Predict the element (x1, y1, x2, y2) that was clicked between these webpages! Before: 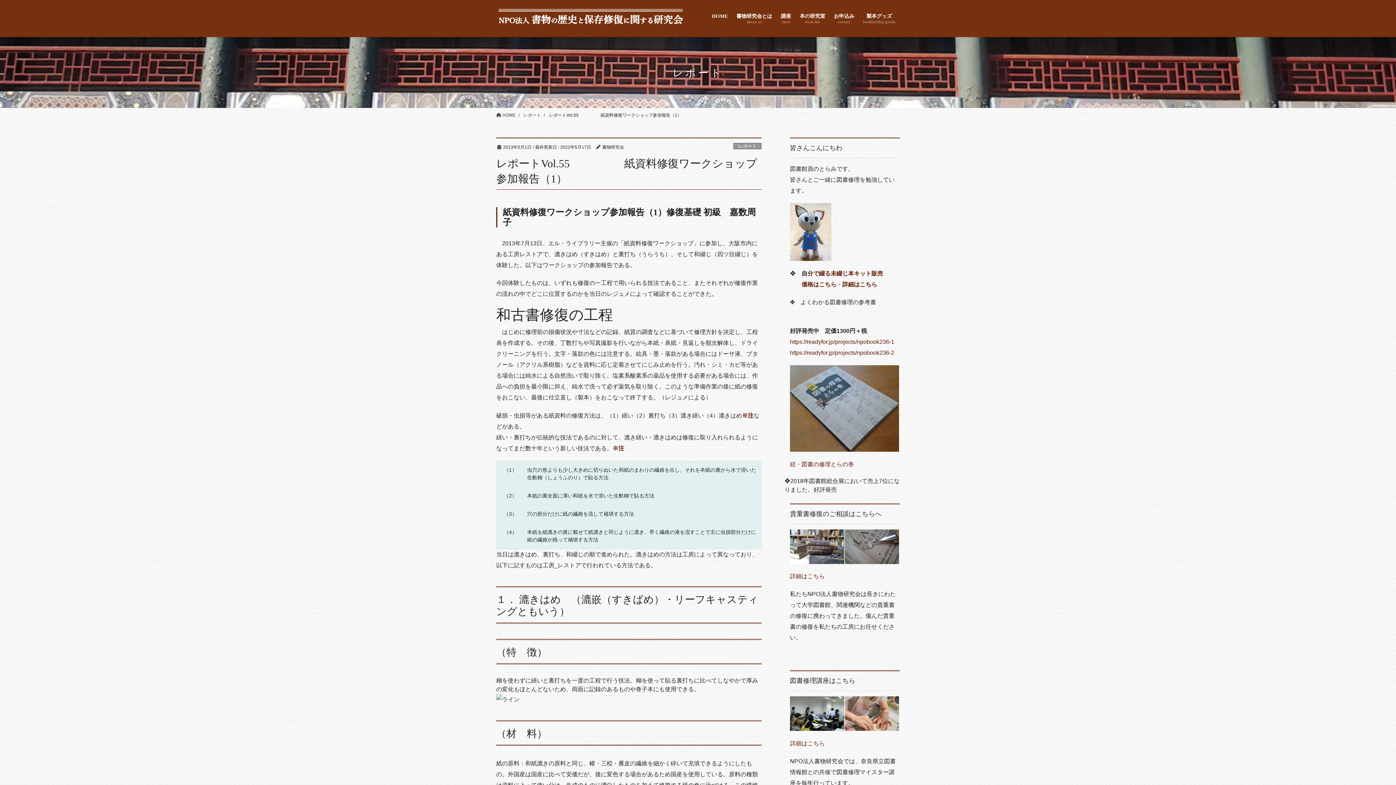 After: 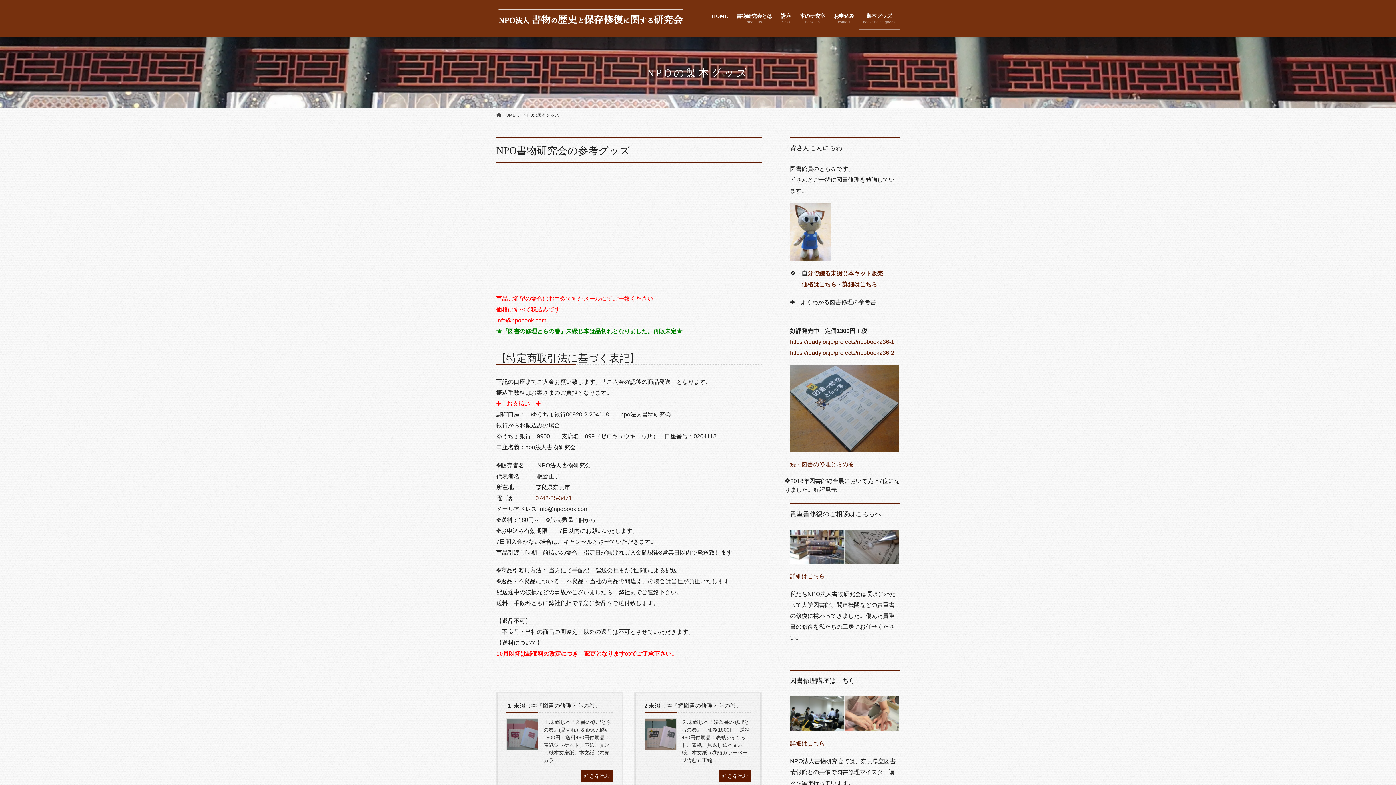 Action: label: 製本グッズ
bookbinding goods bbox: (858, 7, 900, 29)